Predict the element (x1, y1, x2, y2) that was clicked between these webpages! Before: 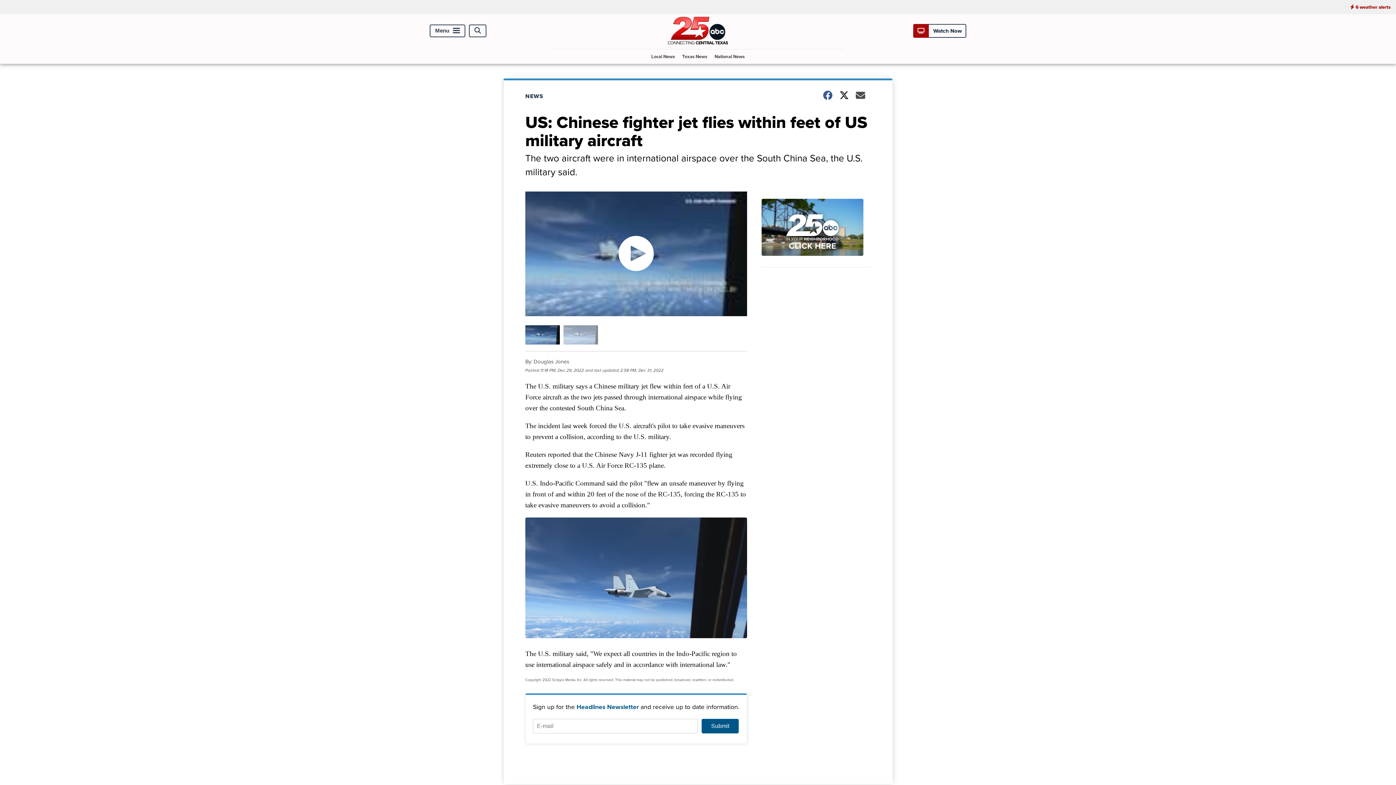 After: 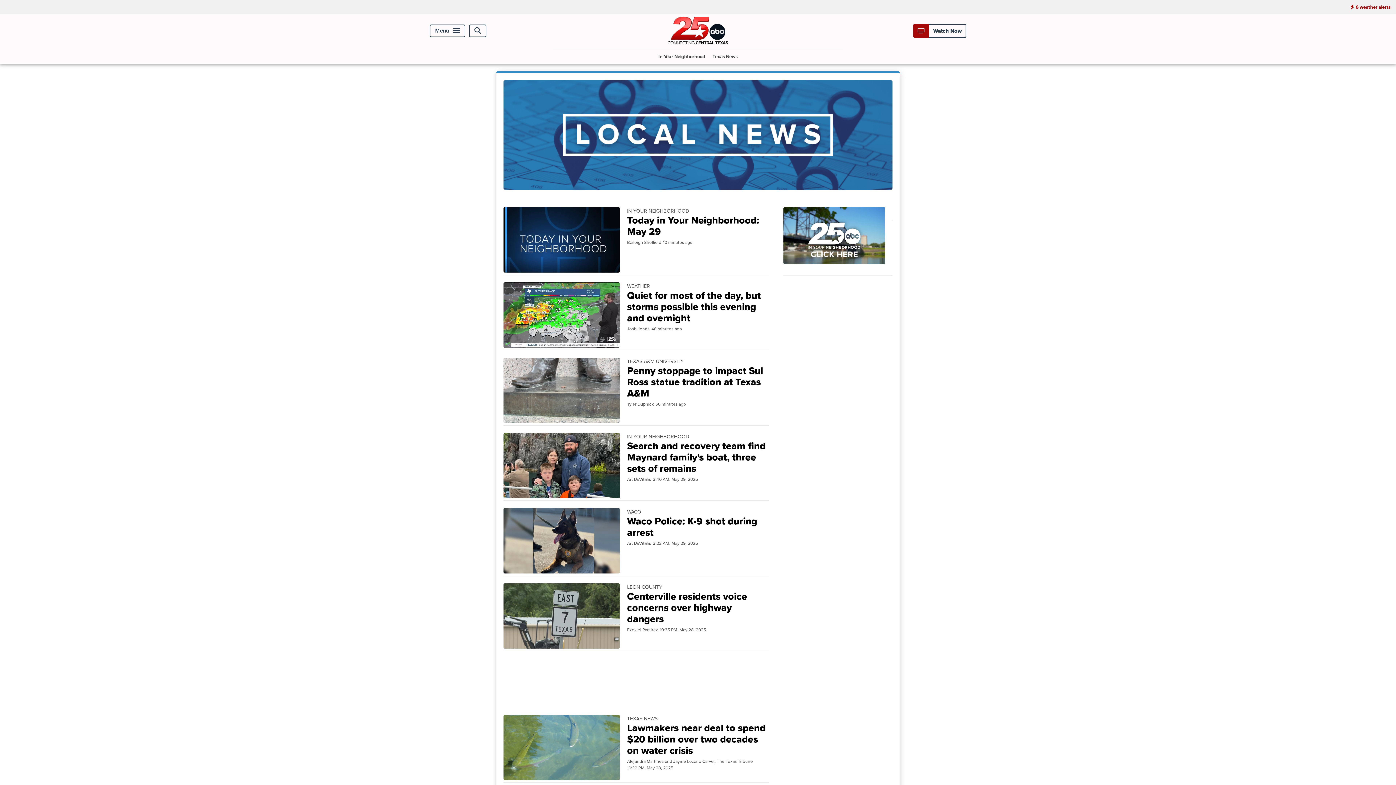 Action: label: Local News bbox: (648, 49, 678, 63)